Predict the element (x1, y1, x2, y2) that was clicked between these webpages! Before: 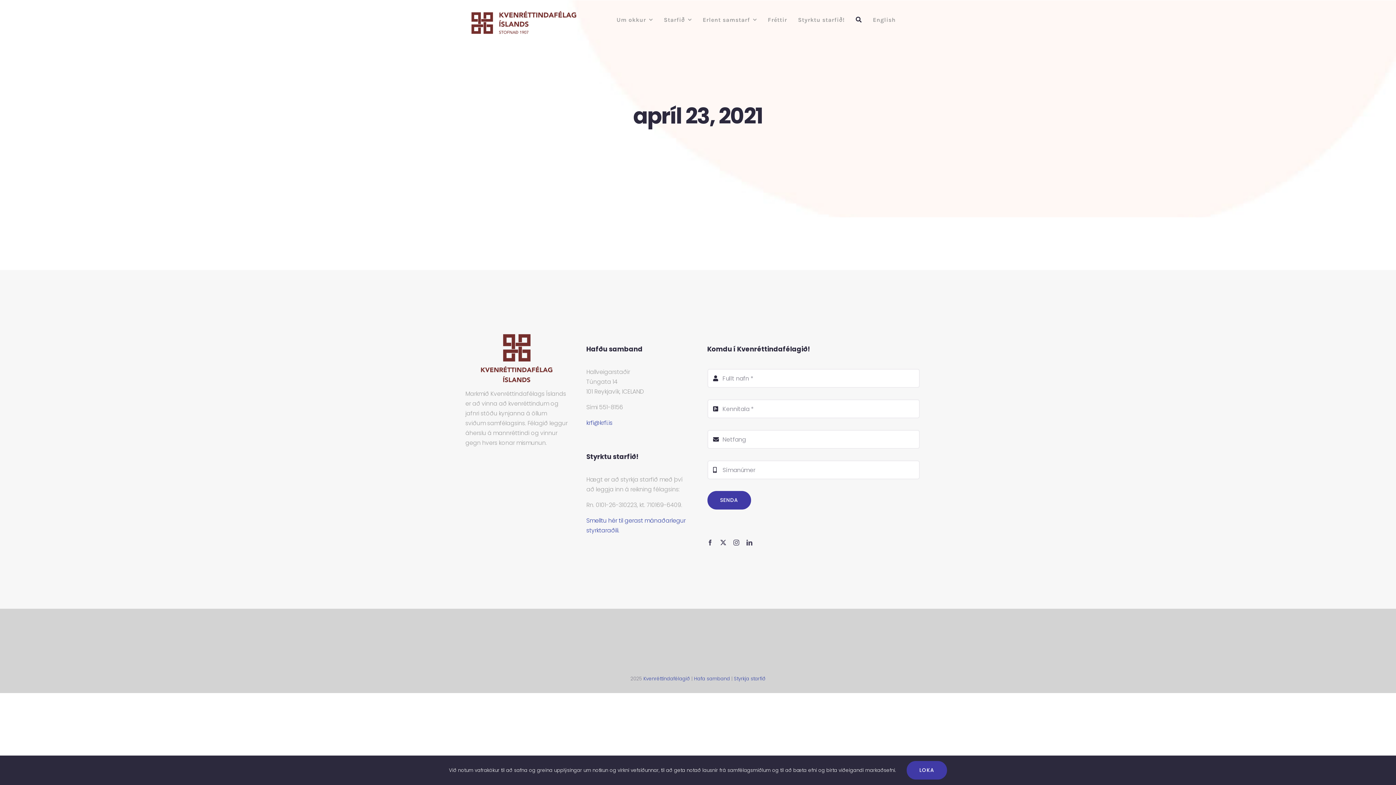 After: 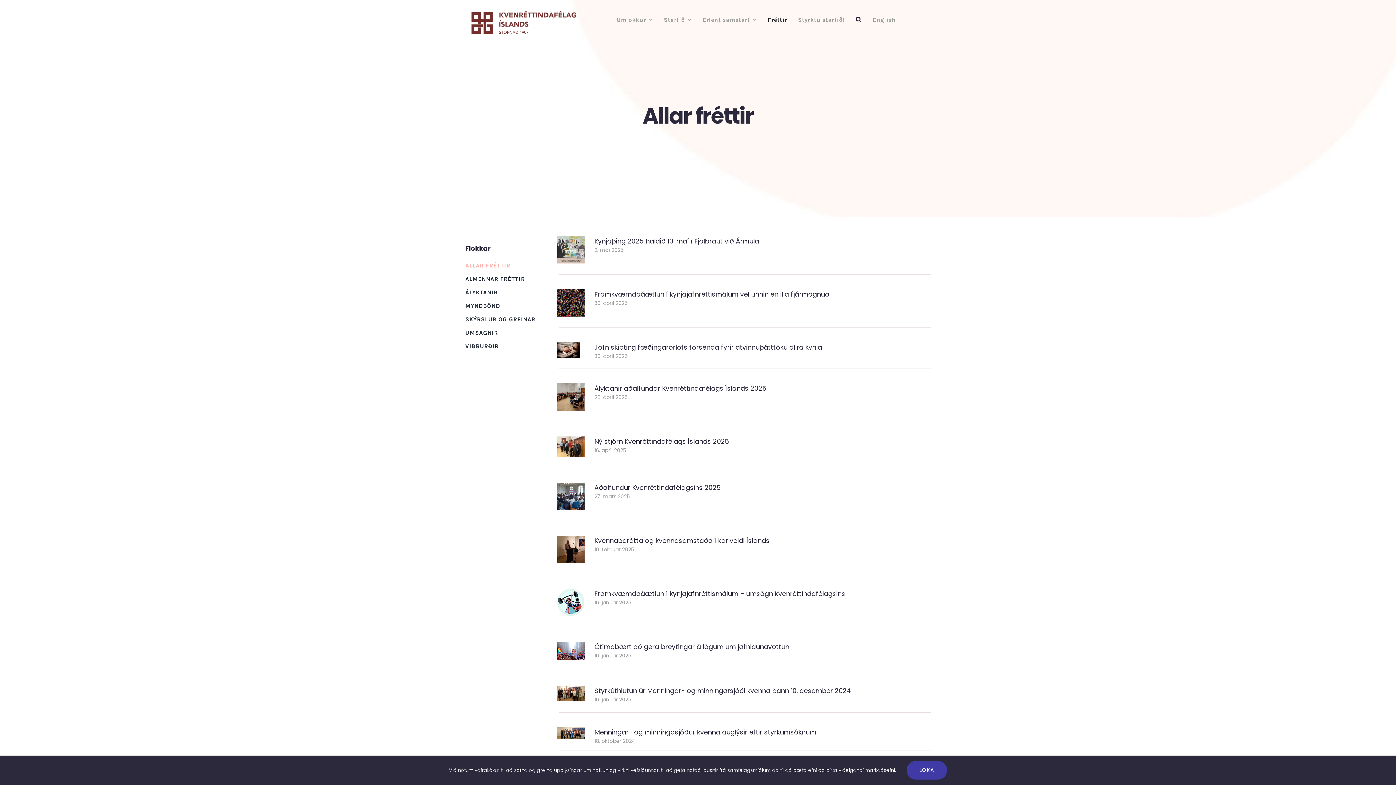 Action: bbox: (768, 14, 787, 24) label: Fréttir